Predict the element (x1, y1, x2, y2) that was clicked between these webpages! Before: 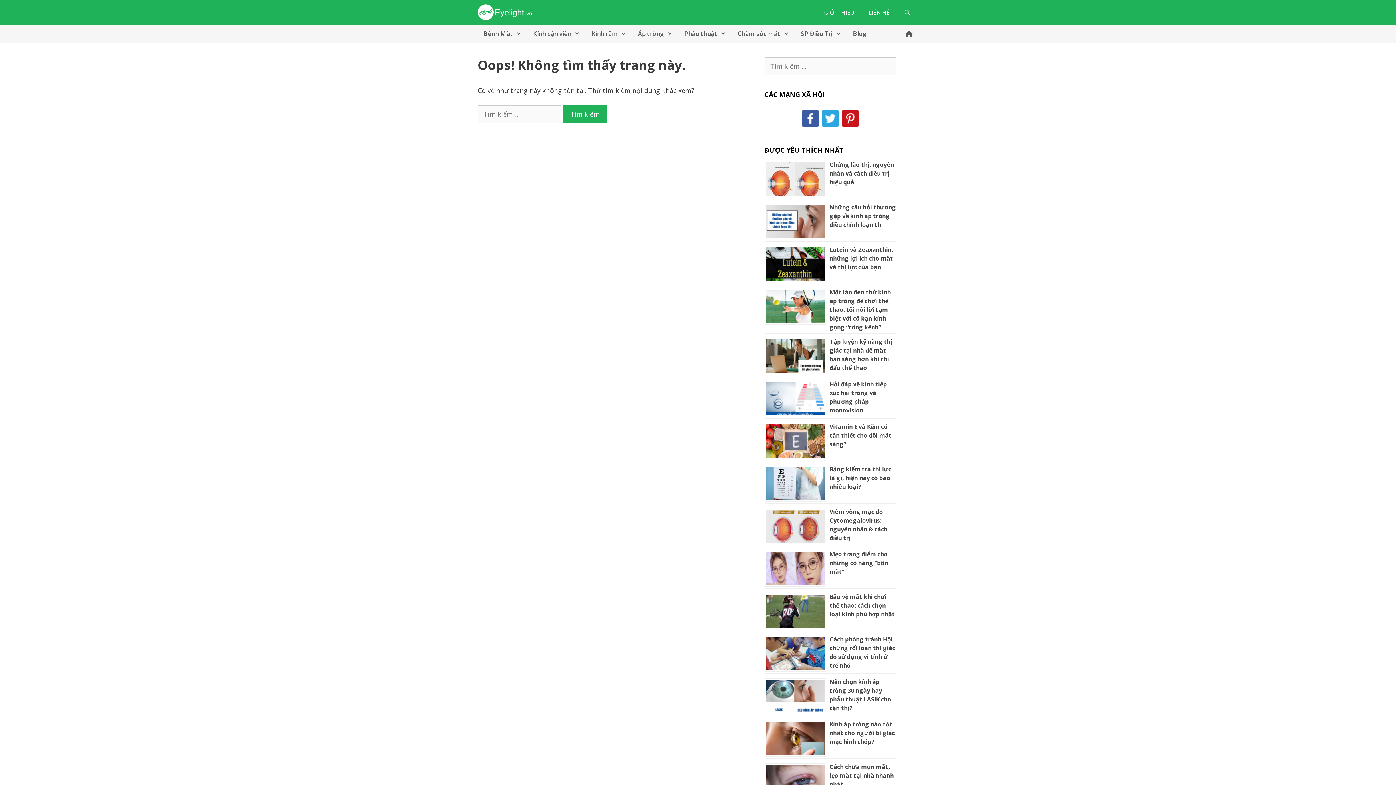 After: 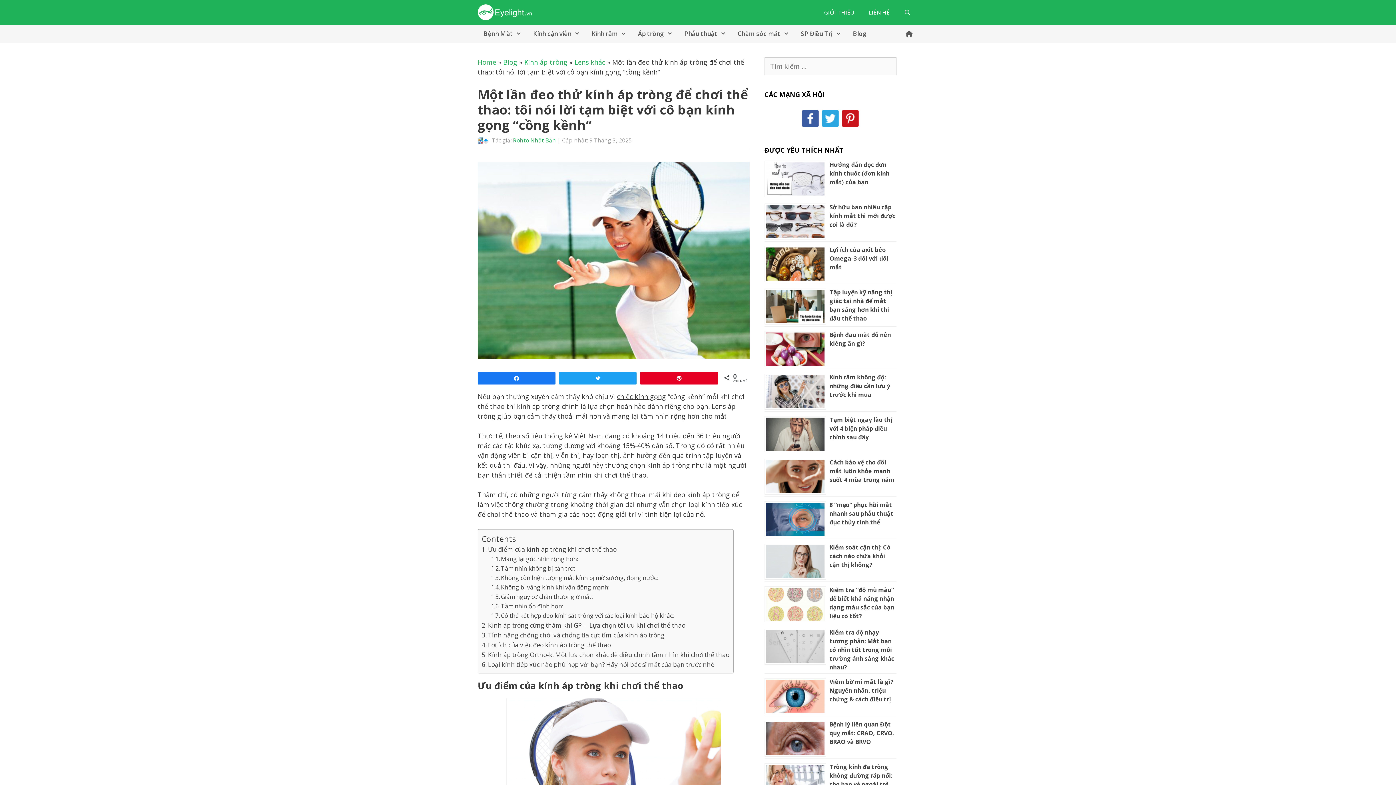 Action: bbox: (829, 288, 891, 331) label: Một lần đeo thử kính áp tròng để chơi thể thao: tôi nói lời tạm biệt với cô bạn kính gọng “cồng kềnh”